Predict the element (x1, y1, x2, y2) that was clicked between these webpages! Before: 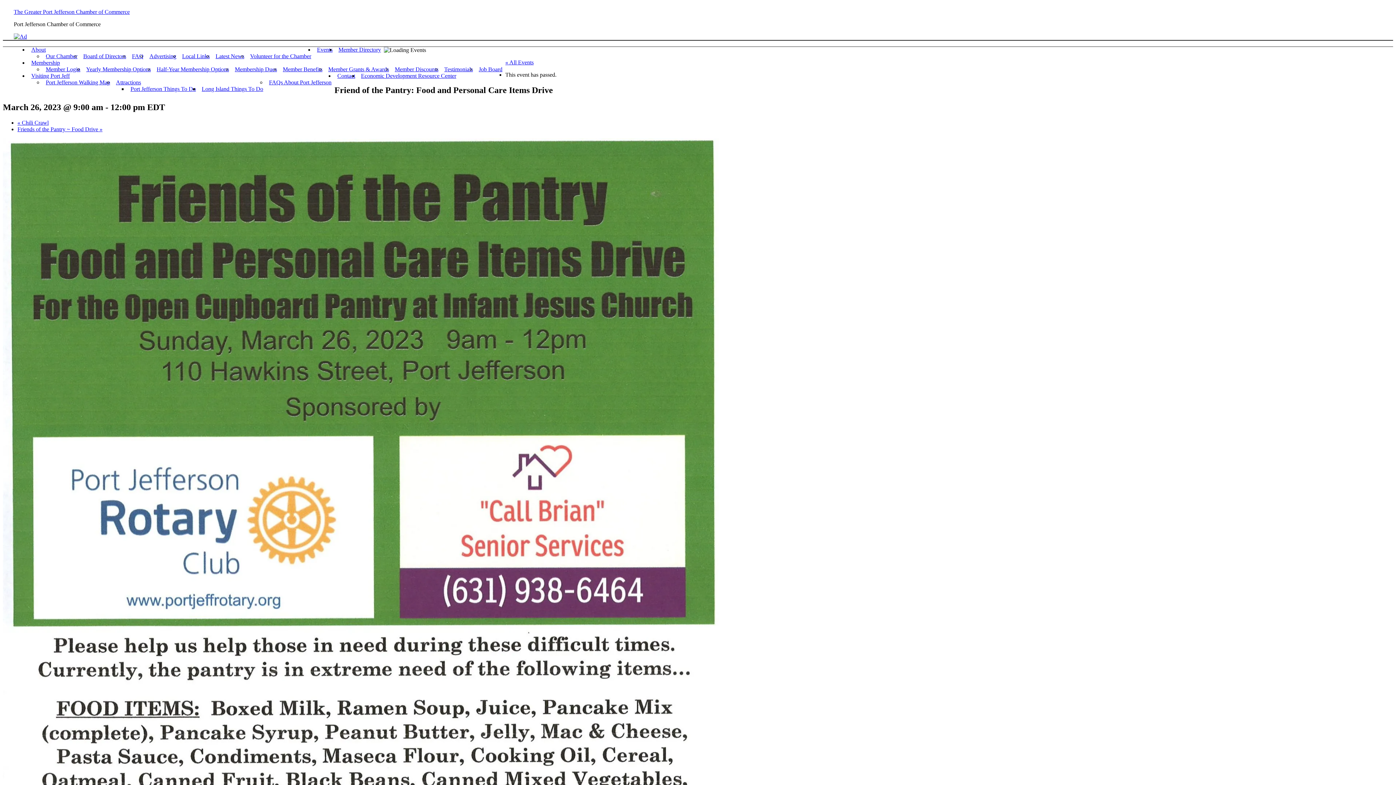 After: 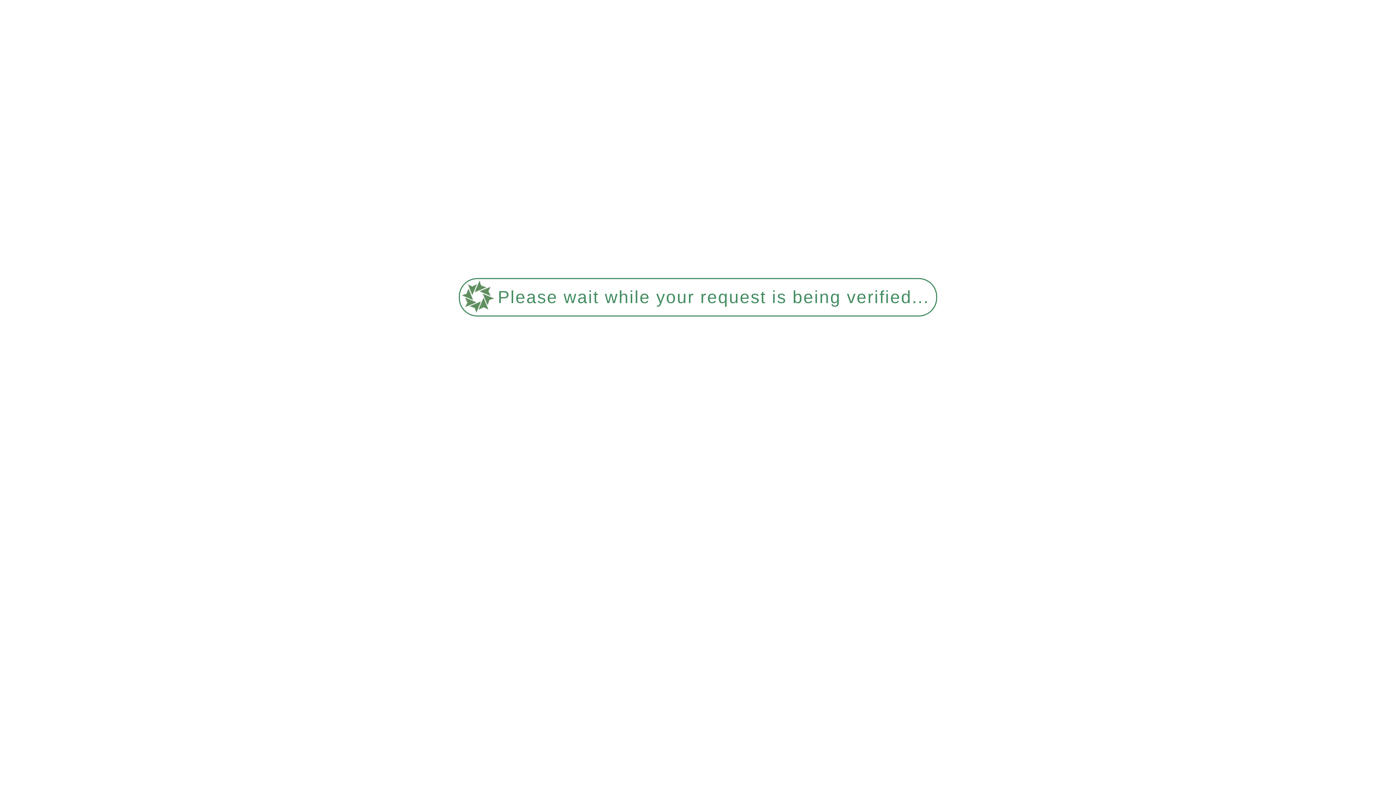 Action: bbox: (83, 57, 153, 81) label: Yearly Membership Options